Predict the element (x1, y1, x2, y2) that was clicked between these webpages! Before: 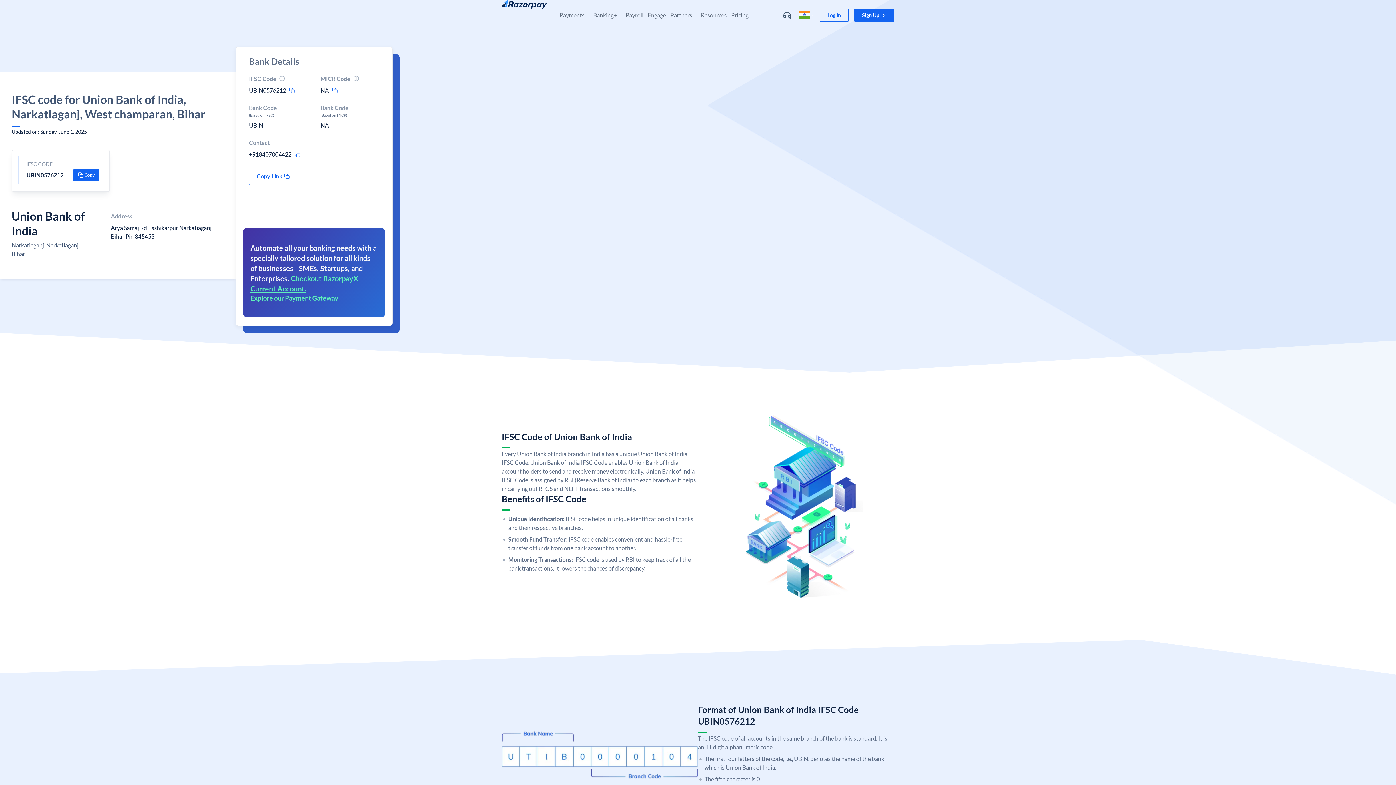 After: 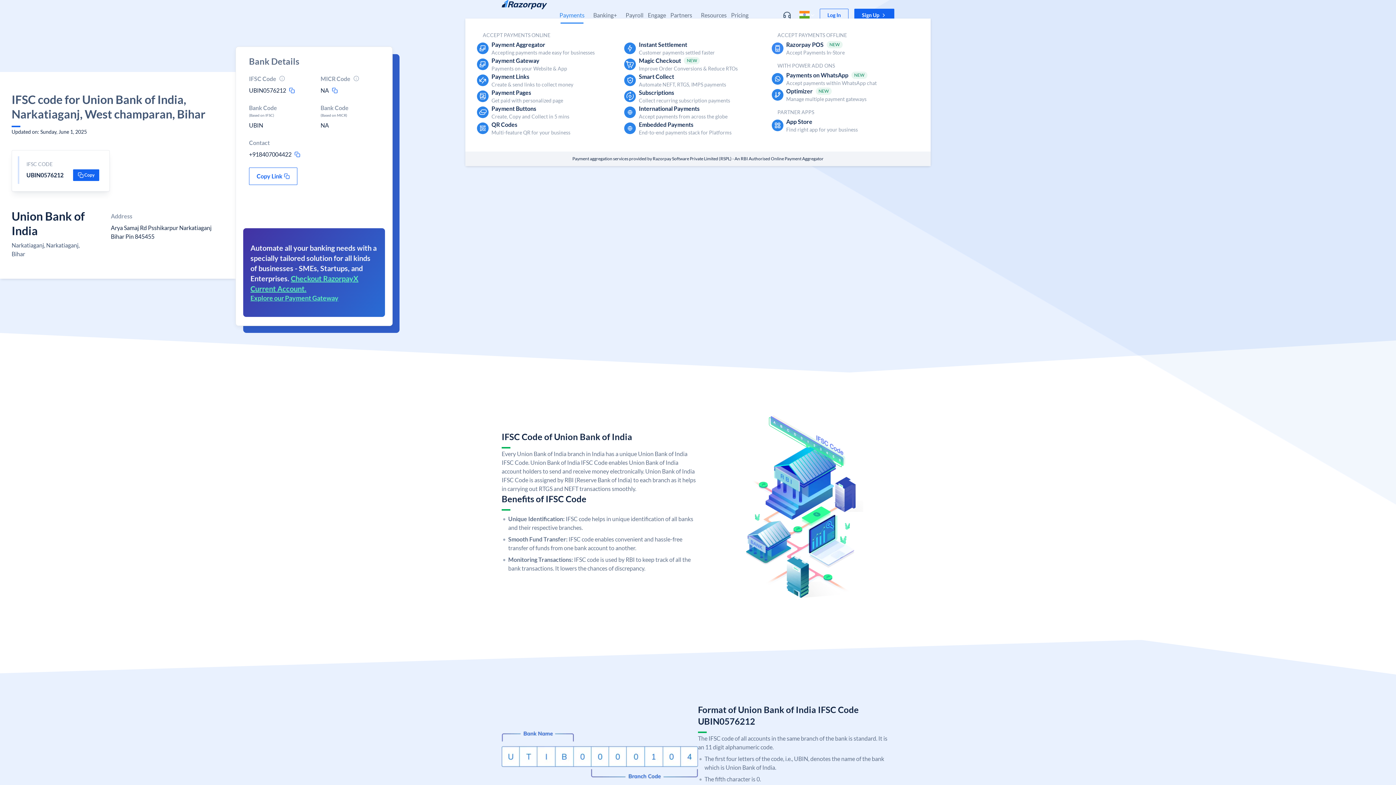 Action: label: Payments bbox: (559, 11, 584, 18)